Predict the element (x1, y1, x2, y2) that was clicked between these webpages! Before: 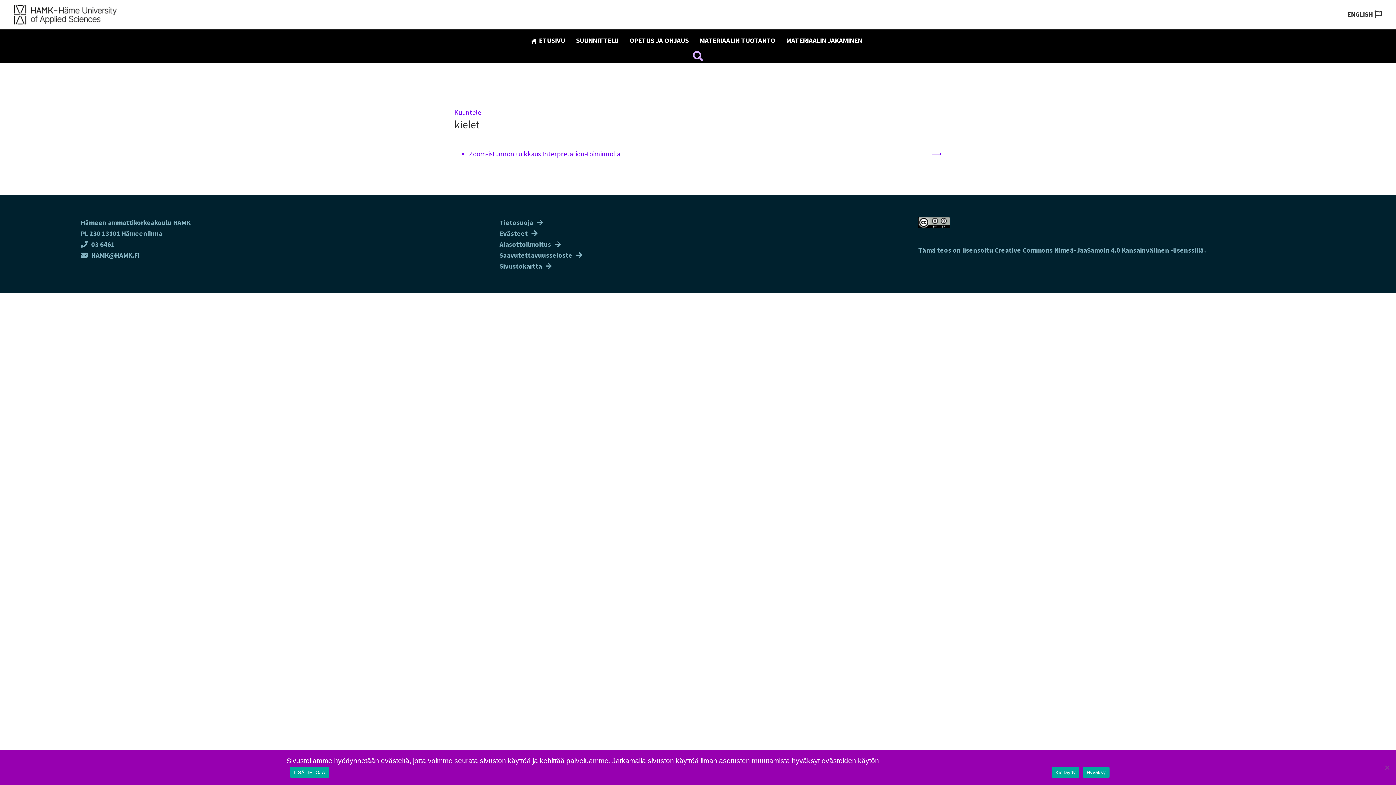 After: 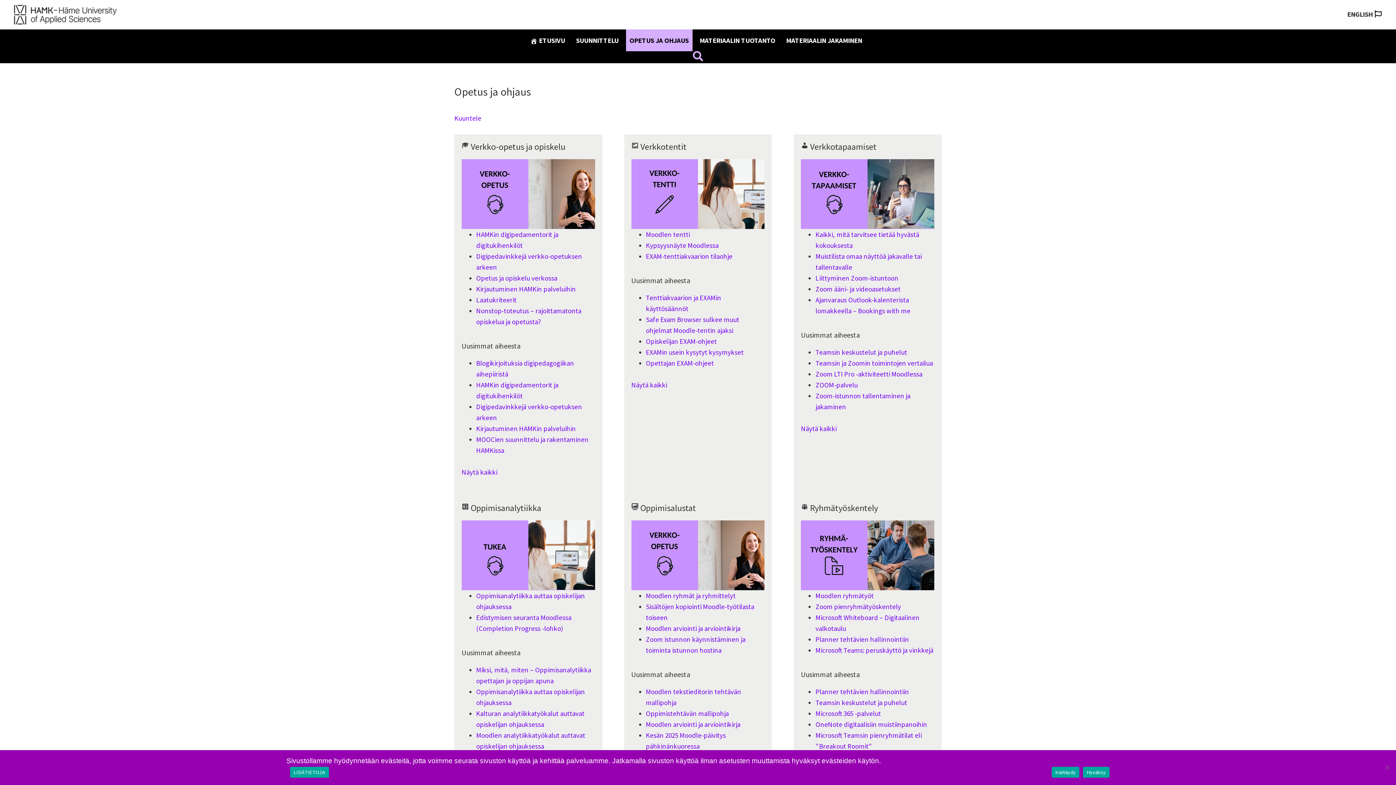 Action: bbox: (626, 29, 692, 51) label: OPETUS JA OHJAUS